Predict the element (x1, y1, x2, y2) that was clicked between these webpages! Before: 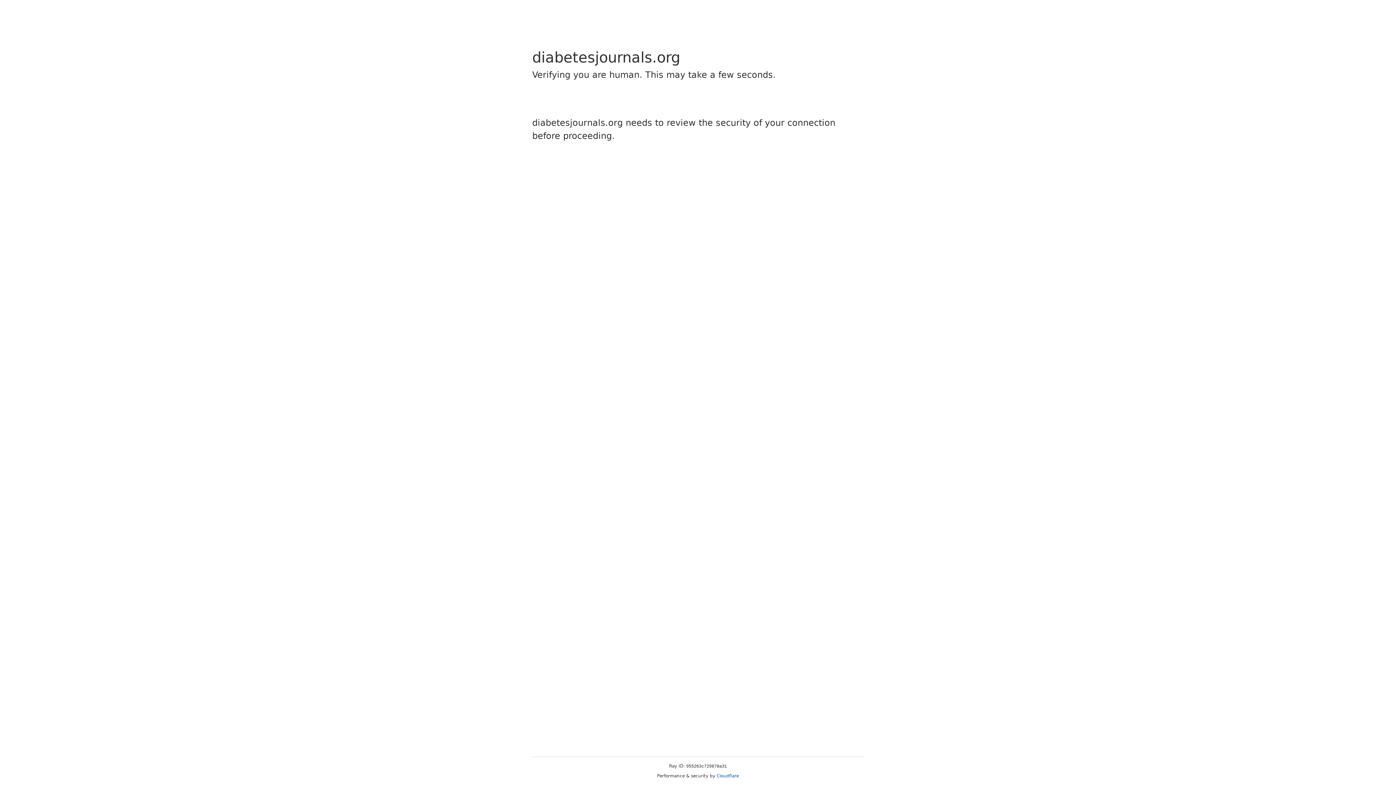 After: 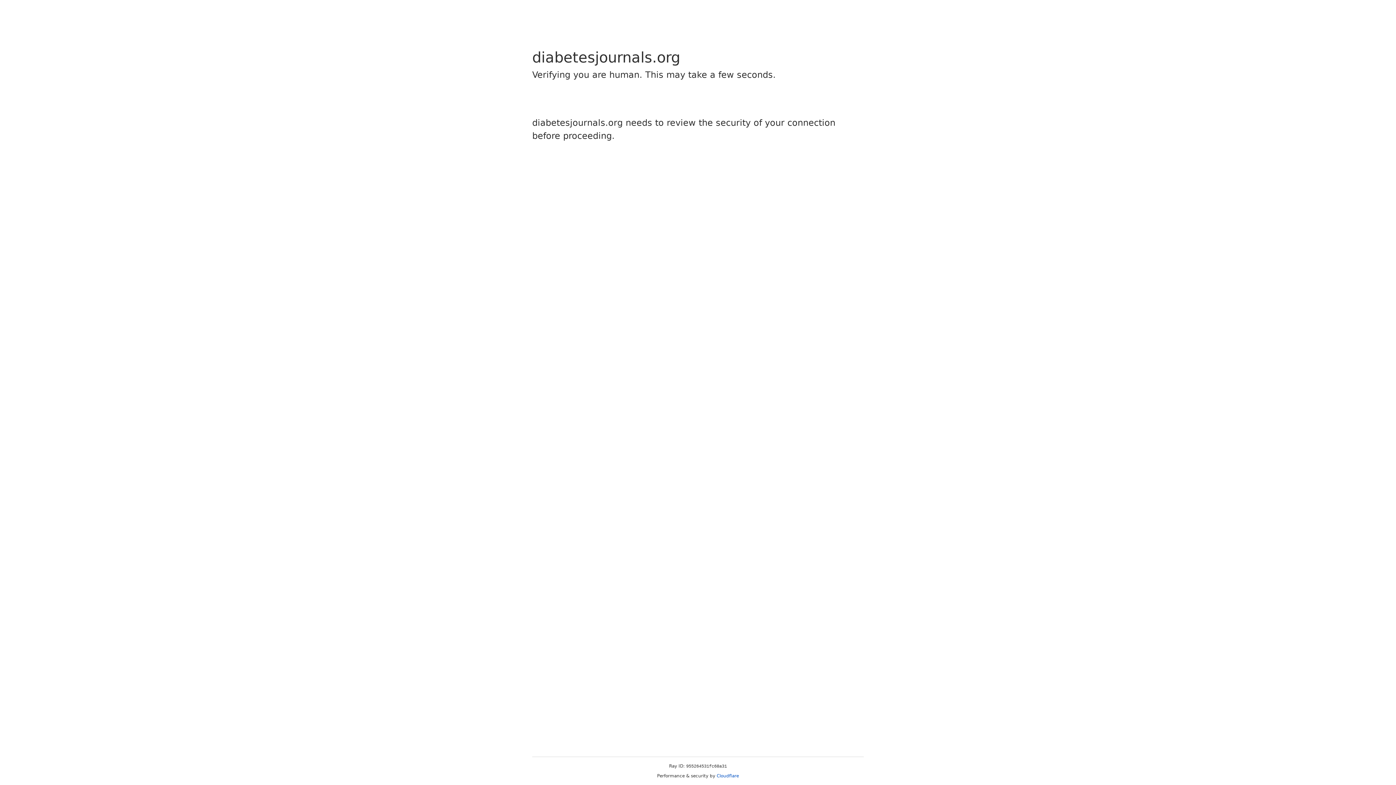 Action: bbox: (716, 773, 739, 778) label: Cloudflare